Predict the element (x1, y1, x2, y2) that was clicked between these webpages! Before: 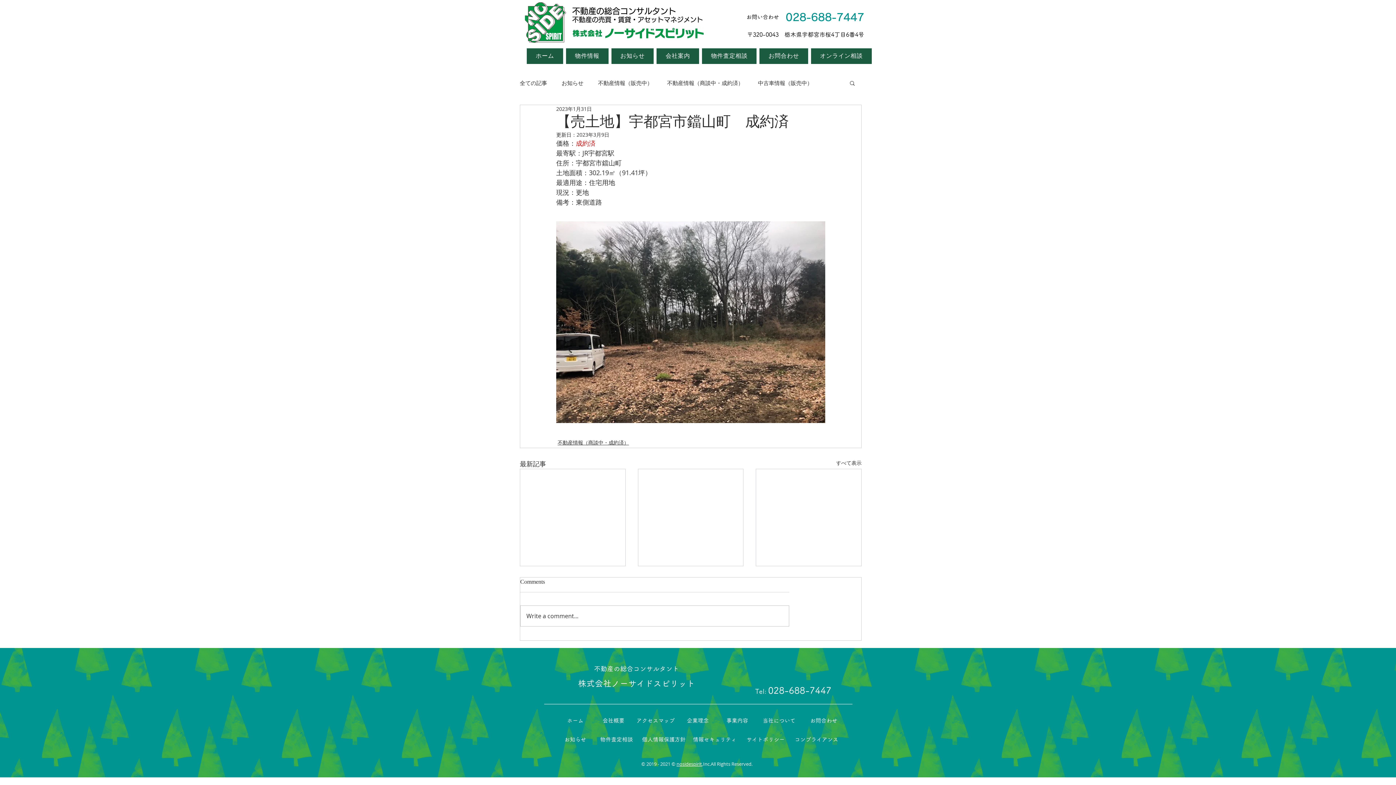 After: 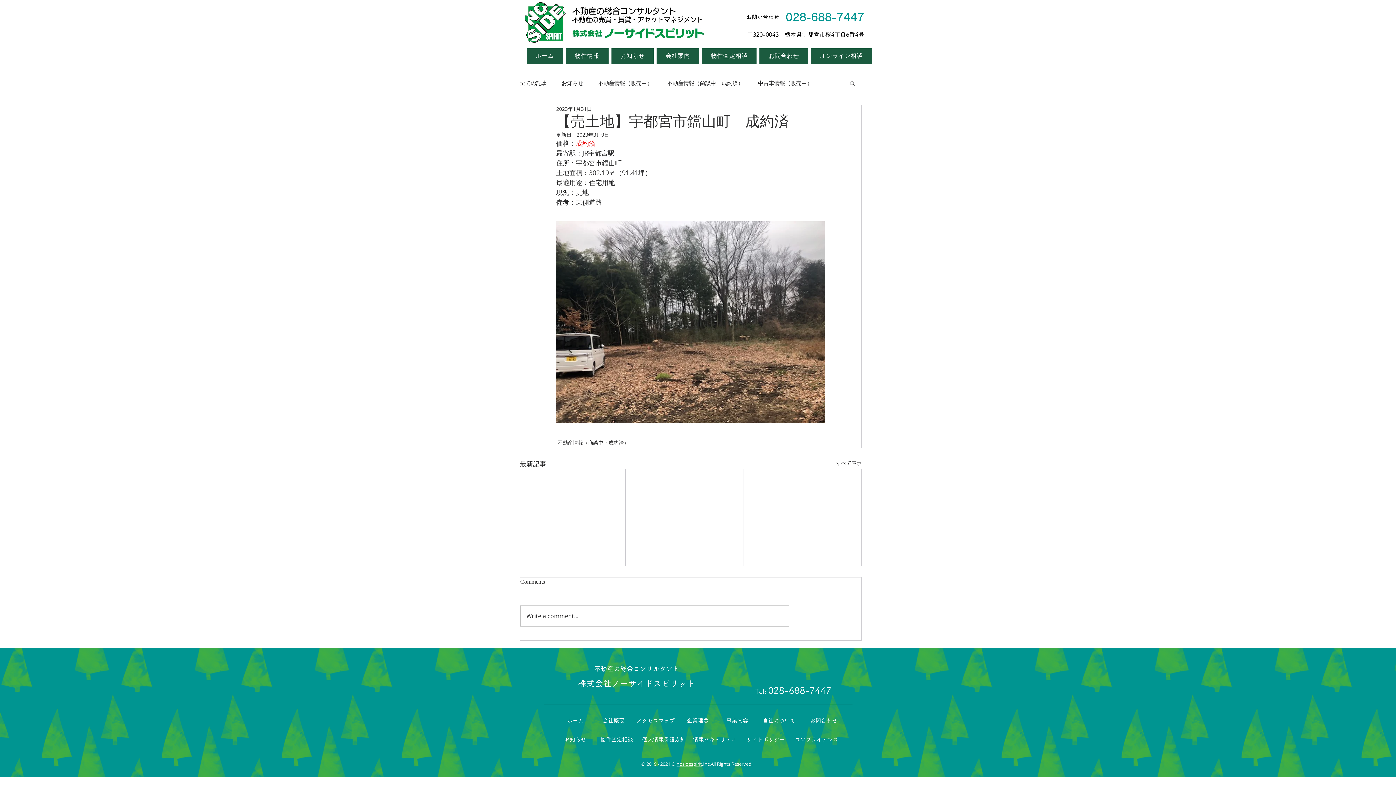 Action: label: 検索 bbox: (849, 80, 856, 85)